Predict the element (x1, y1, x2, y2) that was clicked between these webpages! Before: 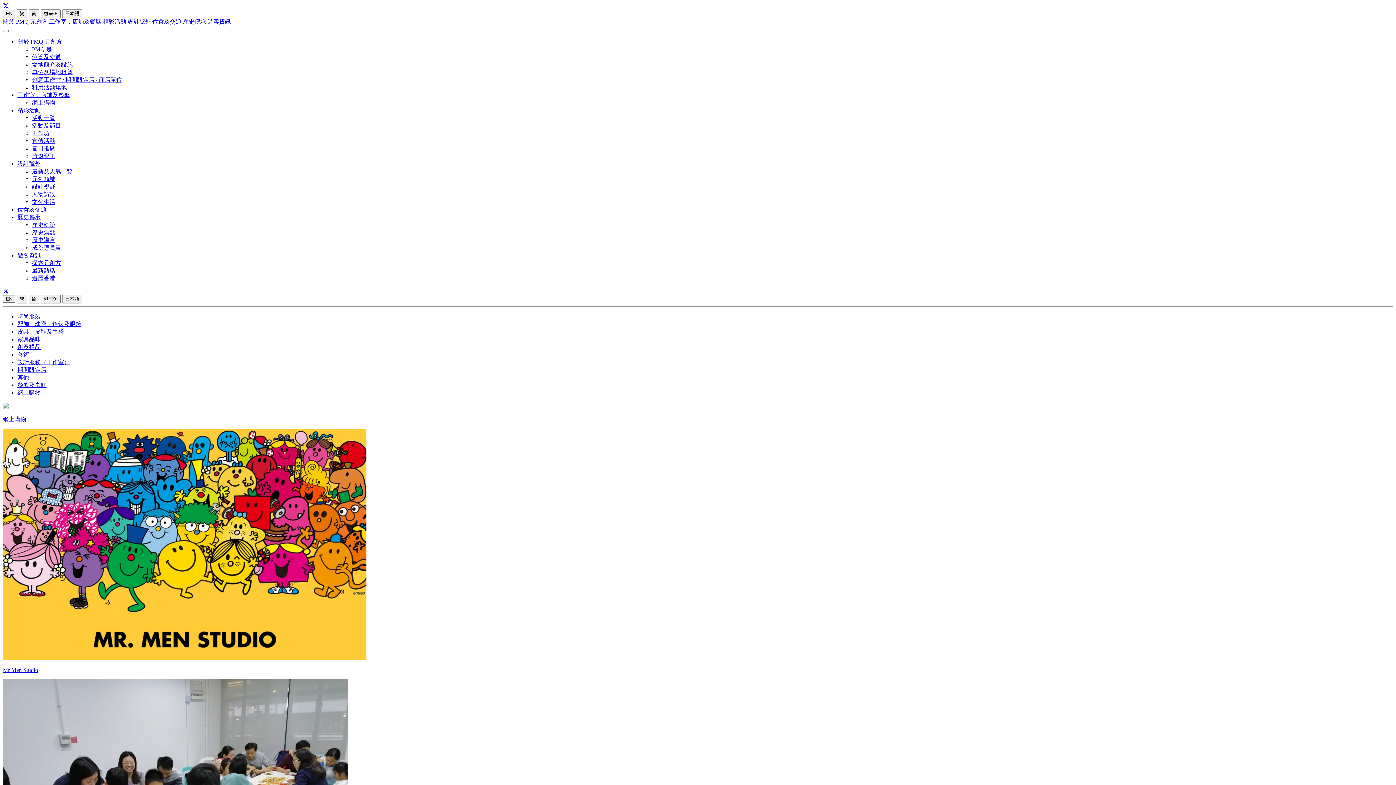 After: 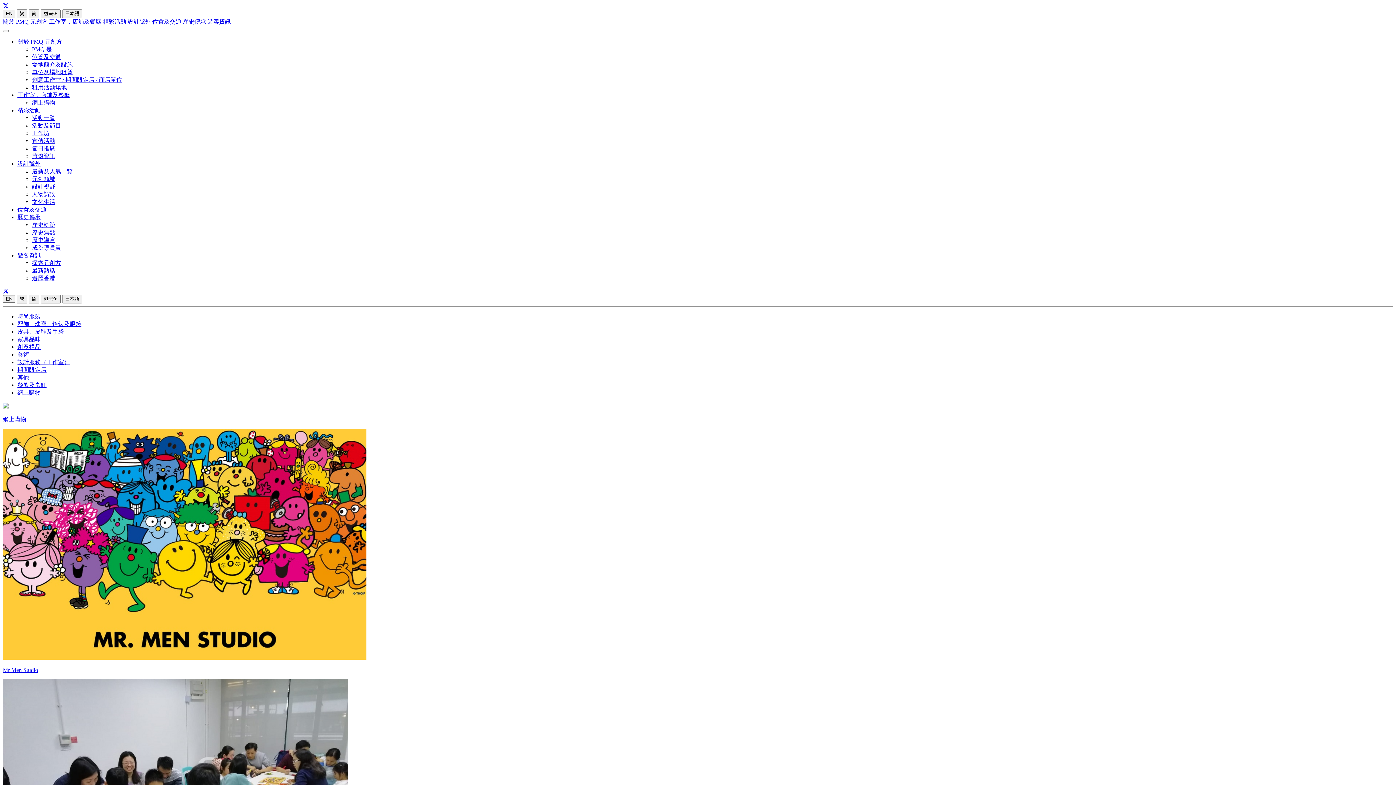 Action: bbox: (2, 2, 8, 9)